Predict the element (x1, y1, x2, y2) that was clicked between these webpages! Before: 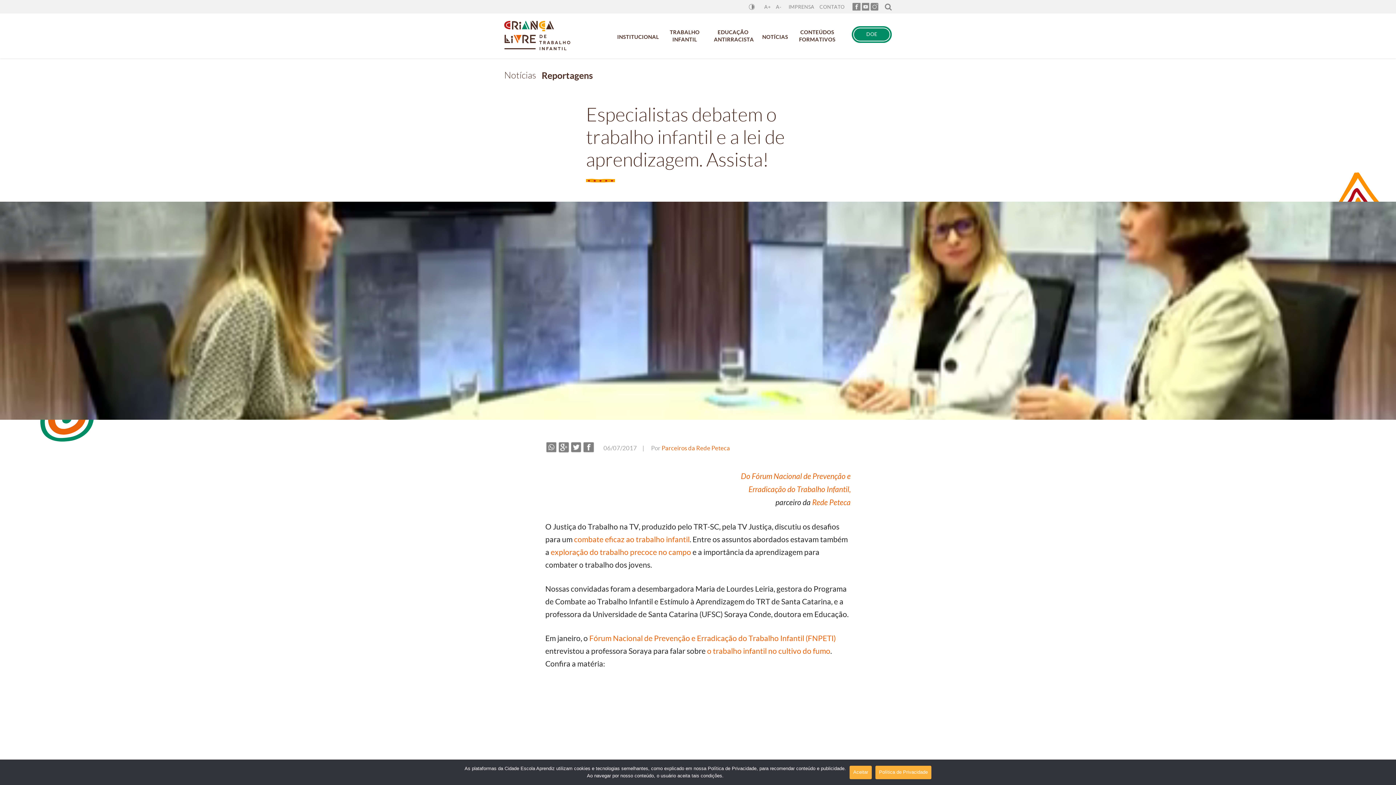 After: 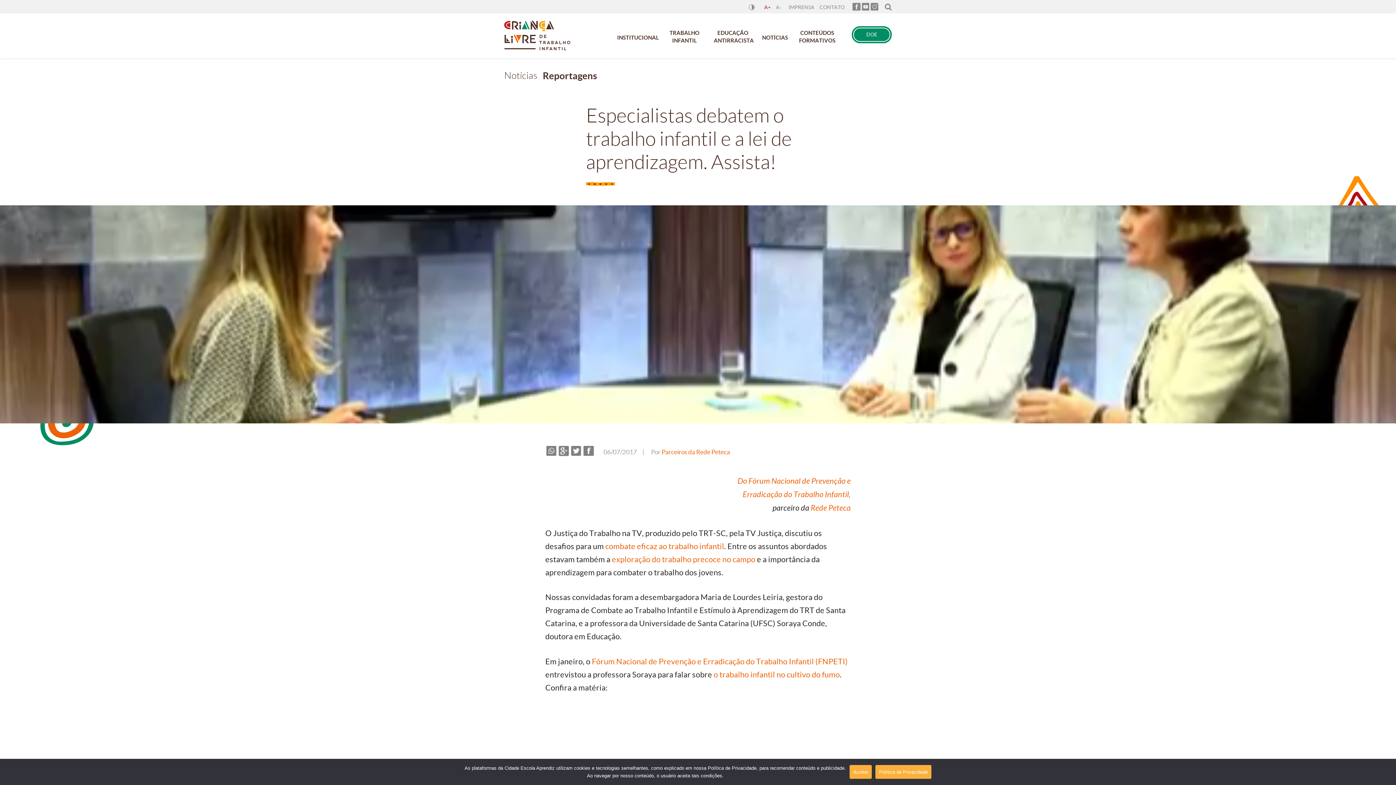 Action: bbox: (764, 4, 770, 9) label: A+